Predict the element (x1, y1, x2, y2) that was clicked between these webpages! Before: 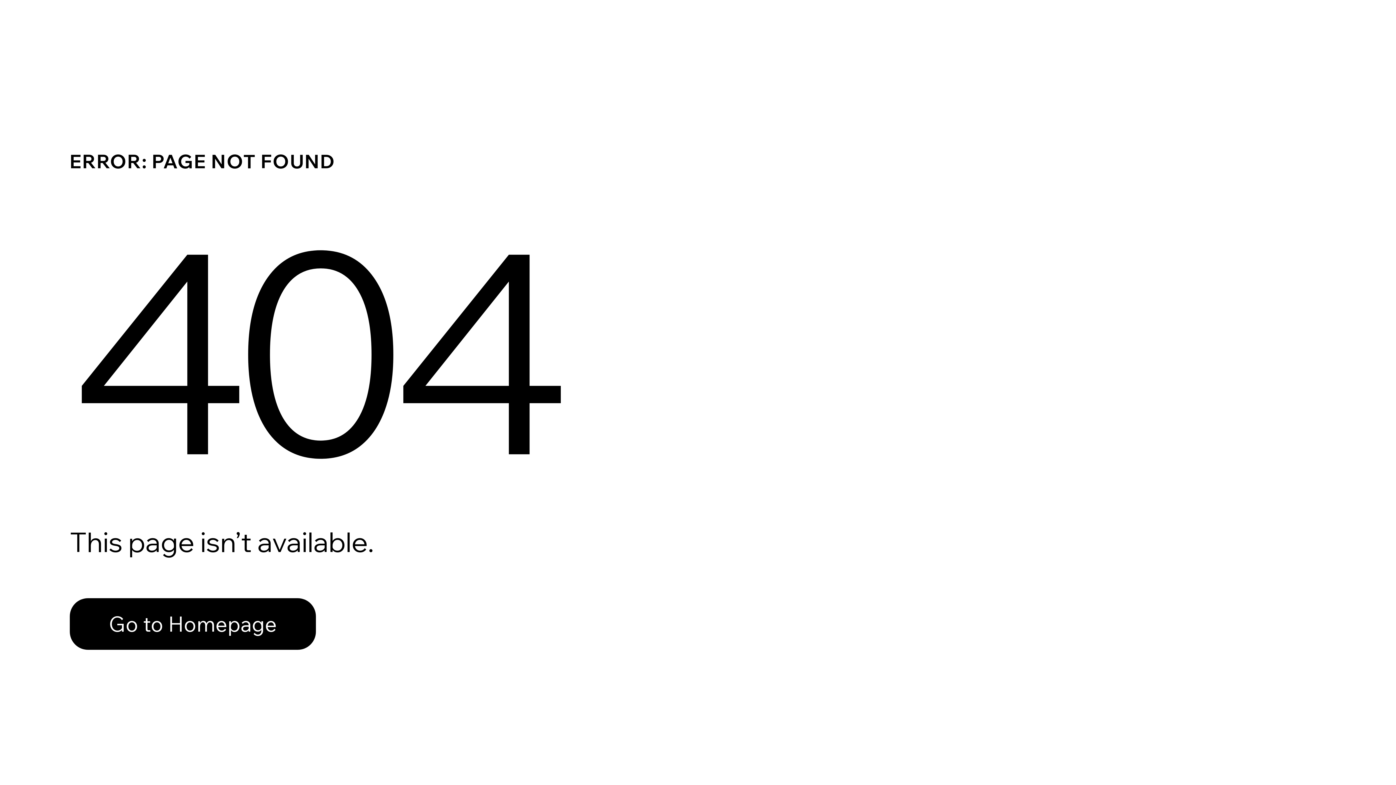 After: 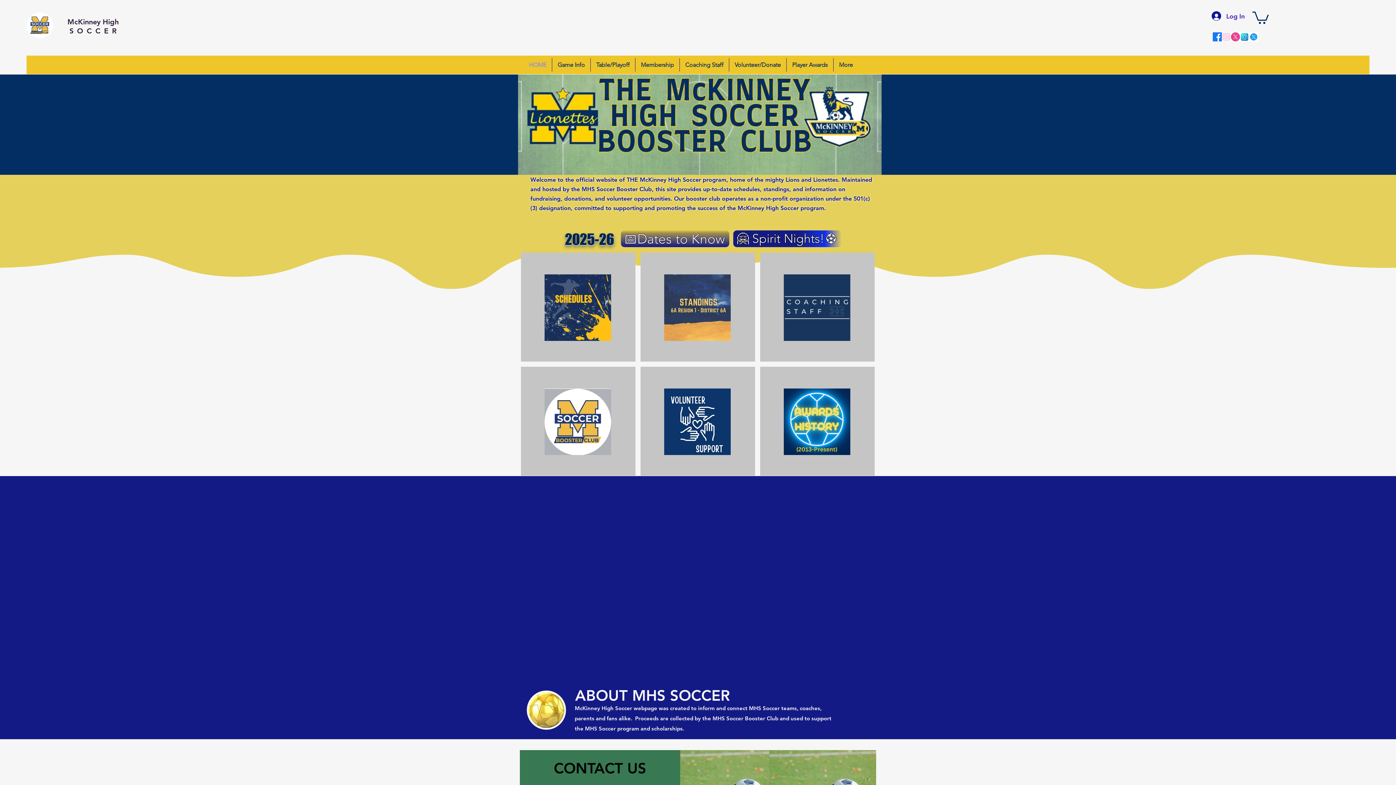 Action: label: Go to Homepage bbox: (69, 582, 768, 659)